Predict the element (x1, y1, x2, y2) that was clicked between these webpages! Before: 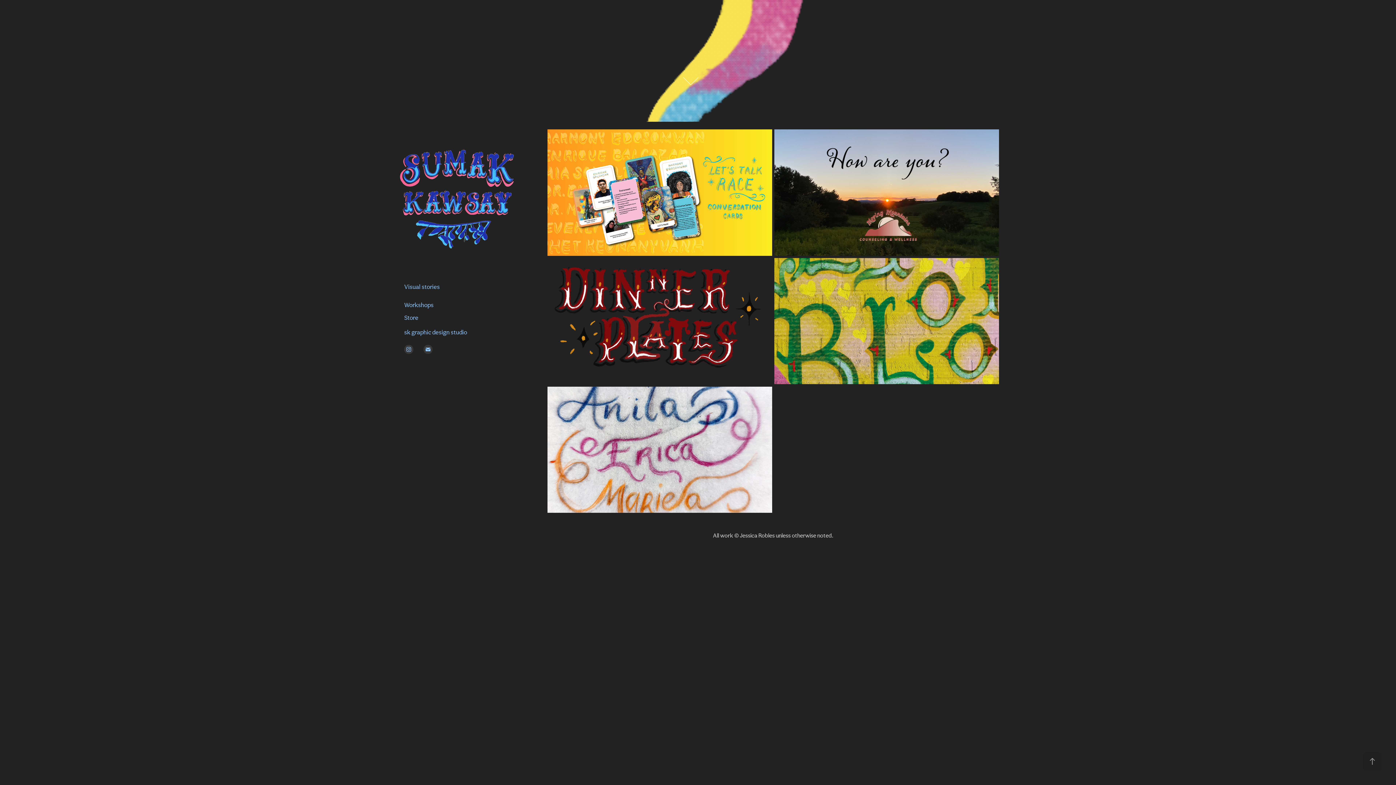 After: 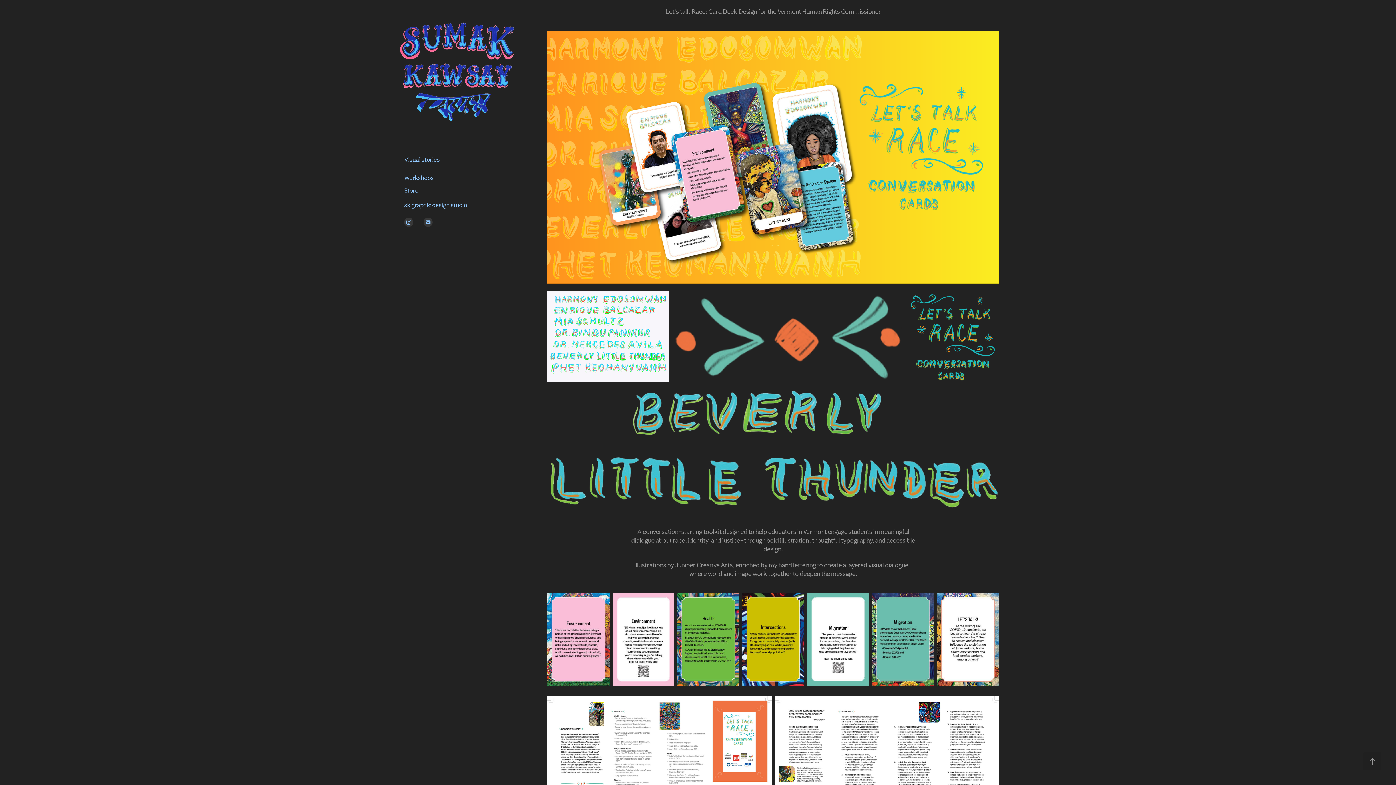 Action: label: Visual Design bbox: (547, 127, 772, 255)